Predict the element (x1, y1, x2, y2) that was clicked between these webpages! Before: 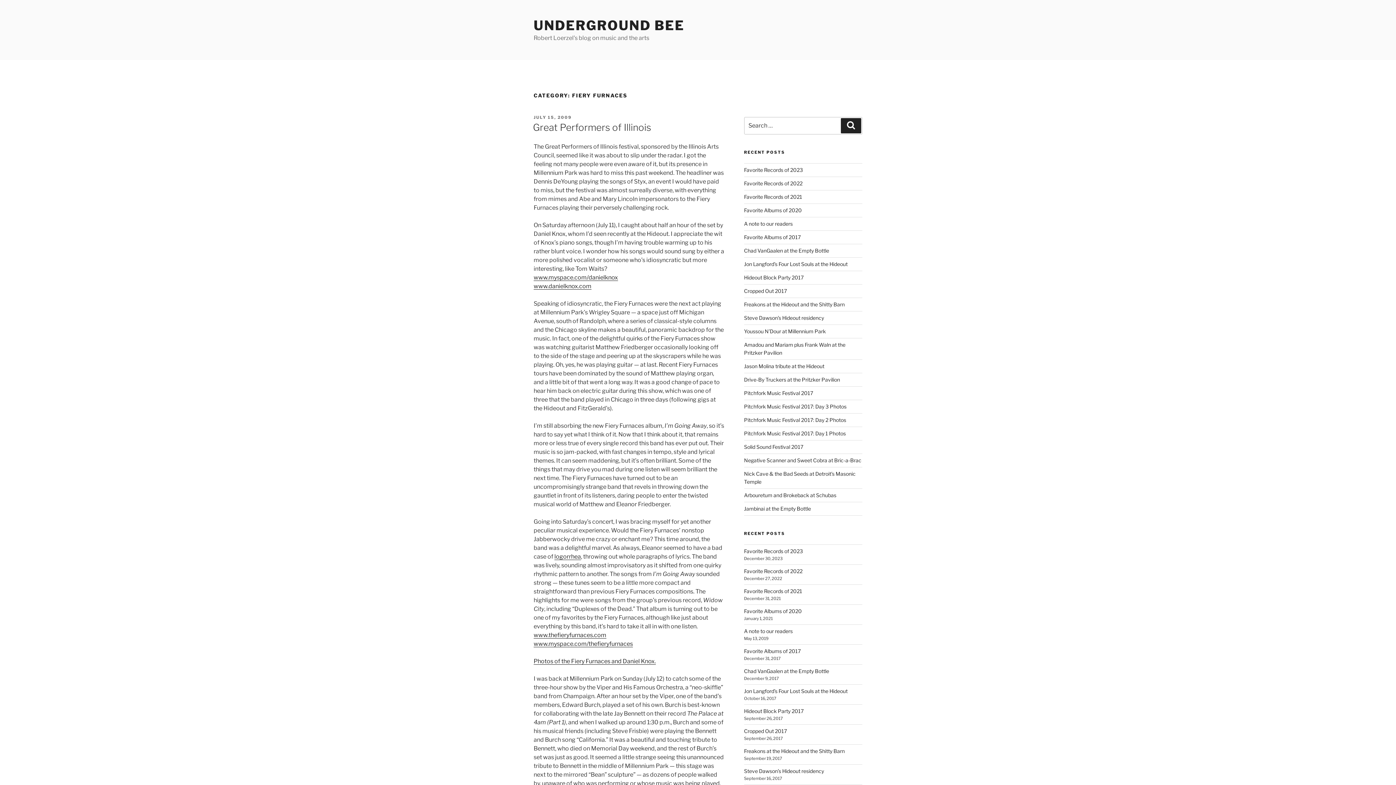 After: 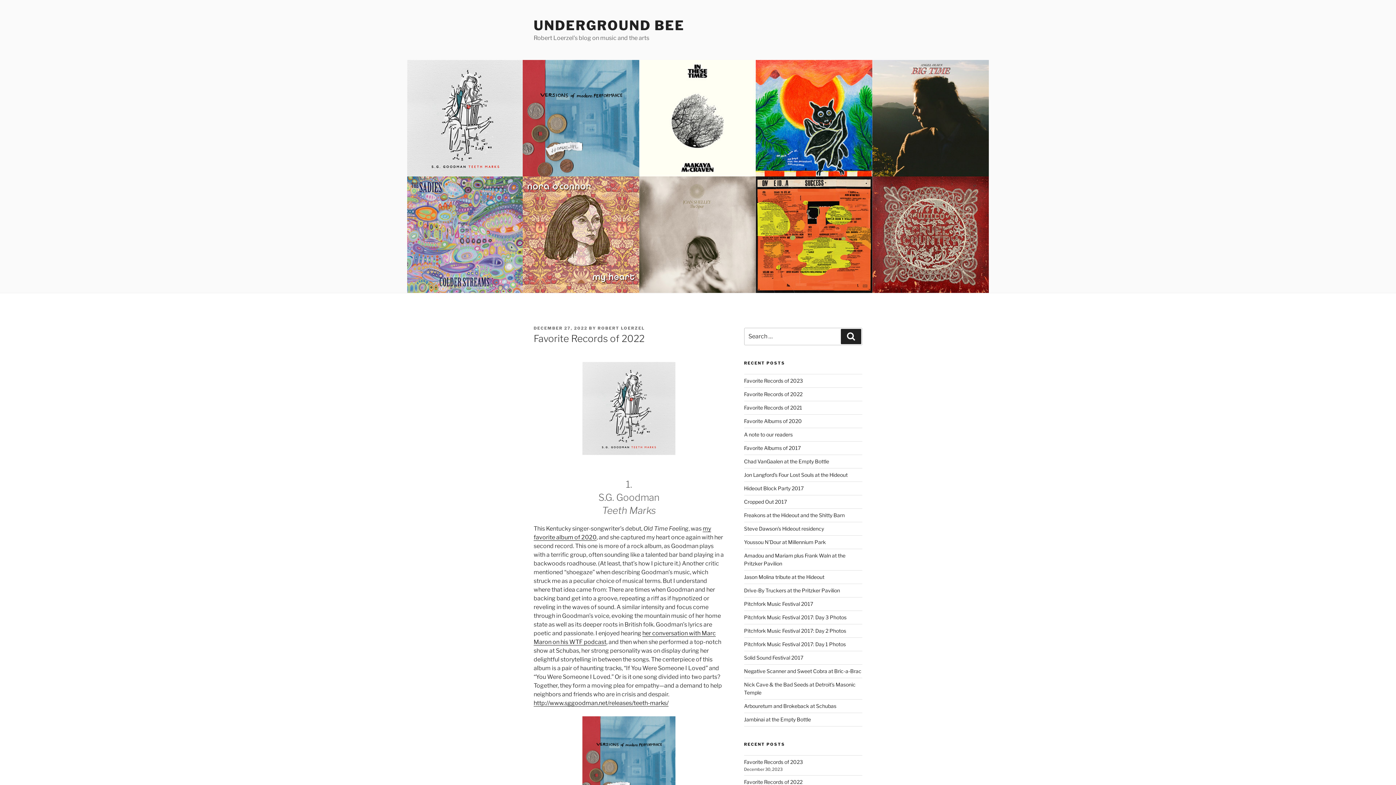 Action: label: Favorite Records of 2022 bbox: (744, 568, 802, 574)